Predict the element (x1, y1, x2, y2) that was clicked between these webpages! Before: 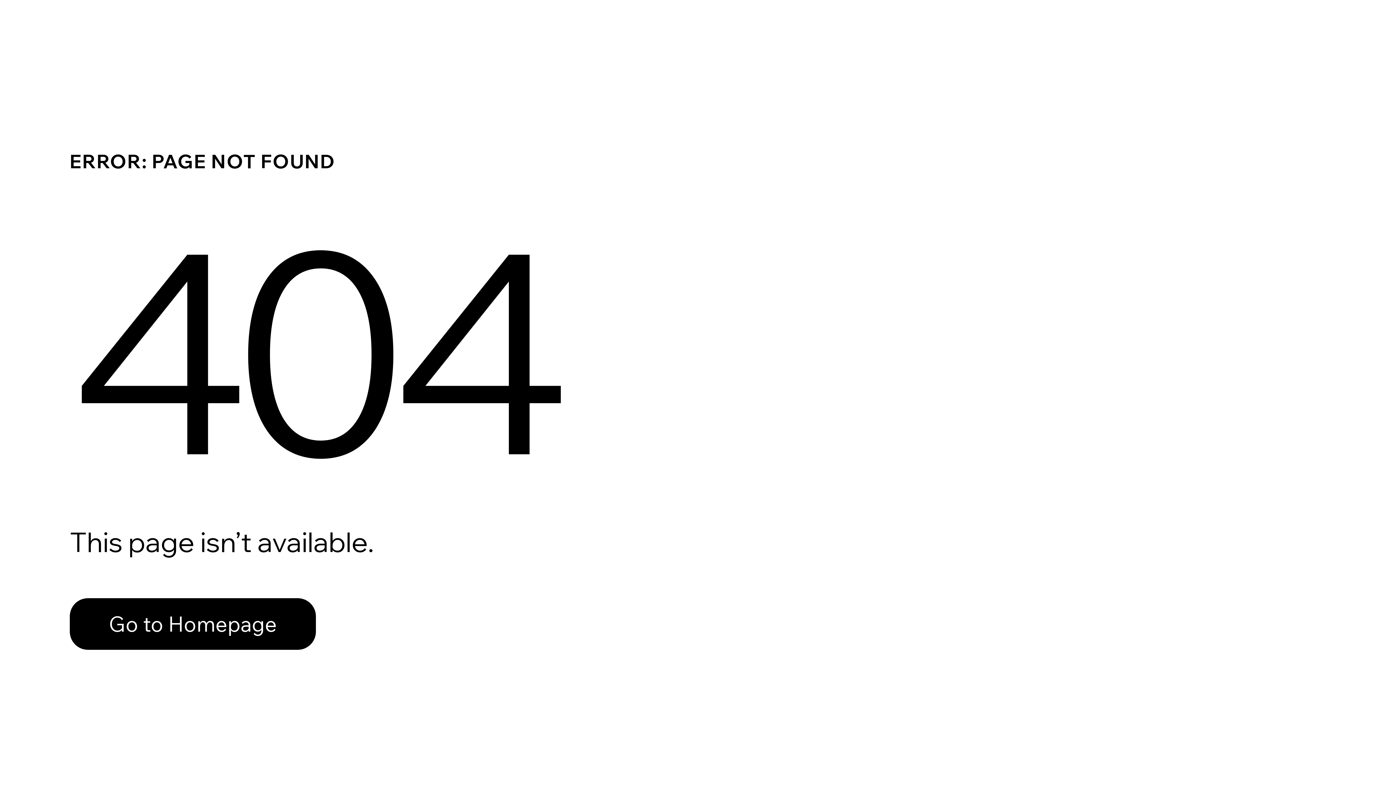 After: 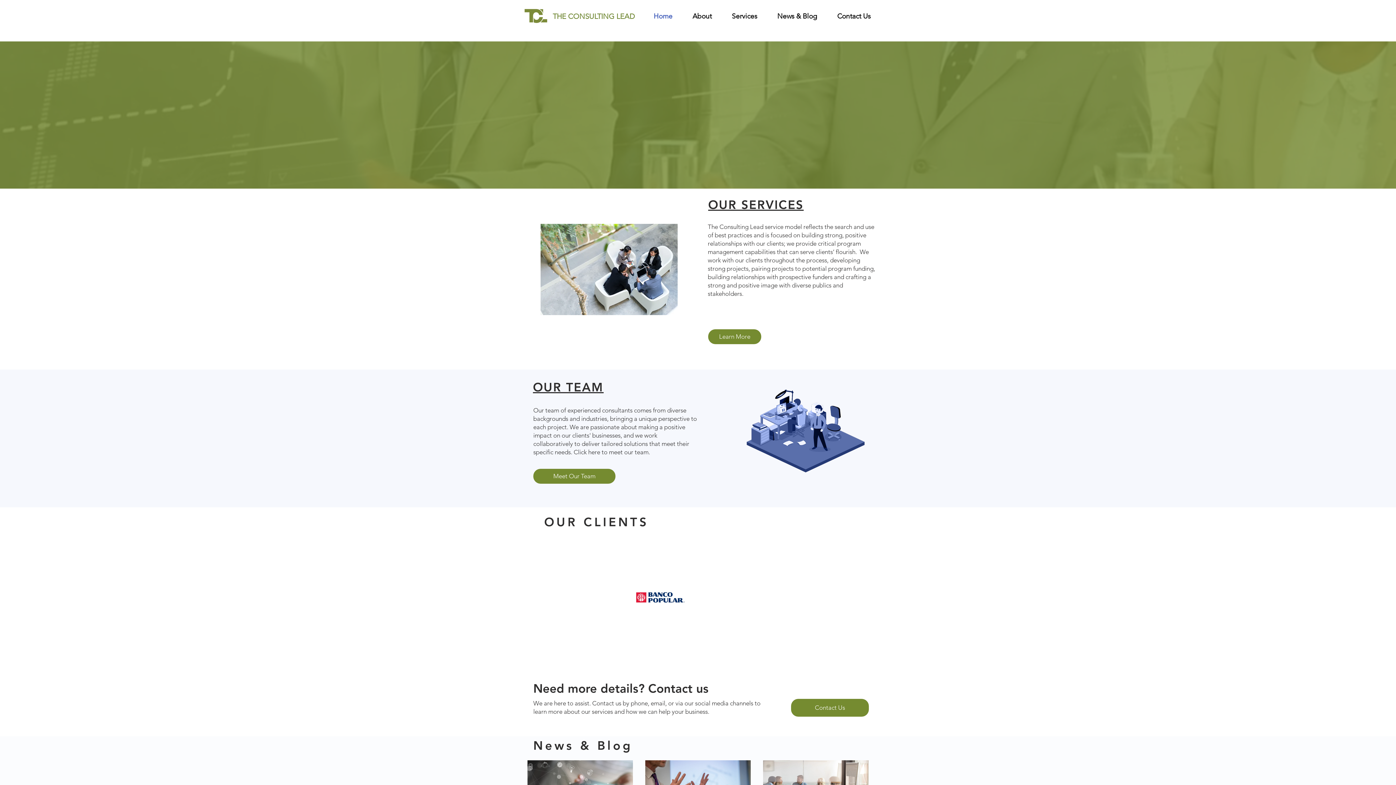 Action: label: Go to Homepage bbox: (69, 598, 316, 650)